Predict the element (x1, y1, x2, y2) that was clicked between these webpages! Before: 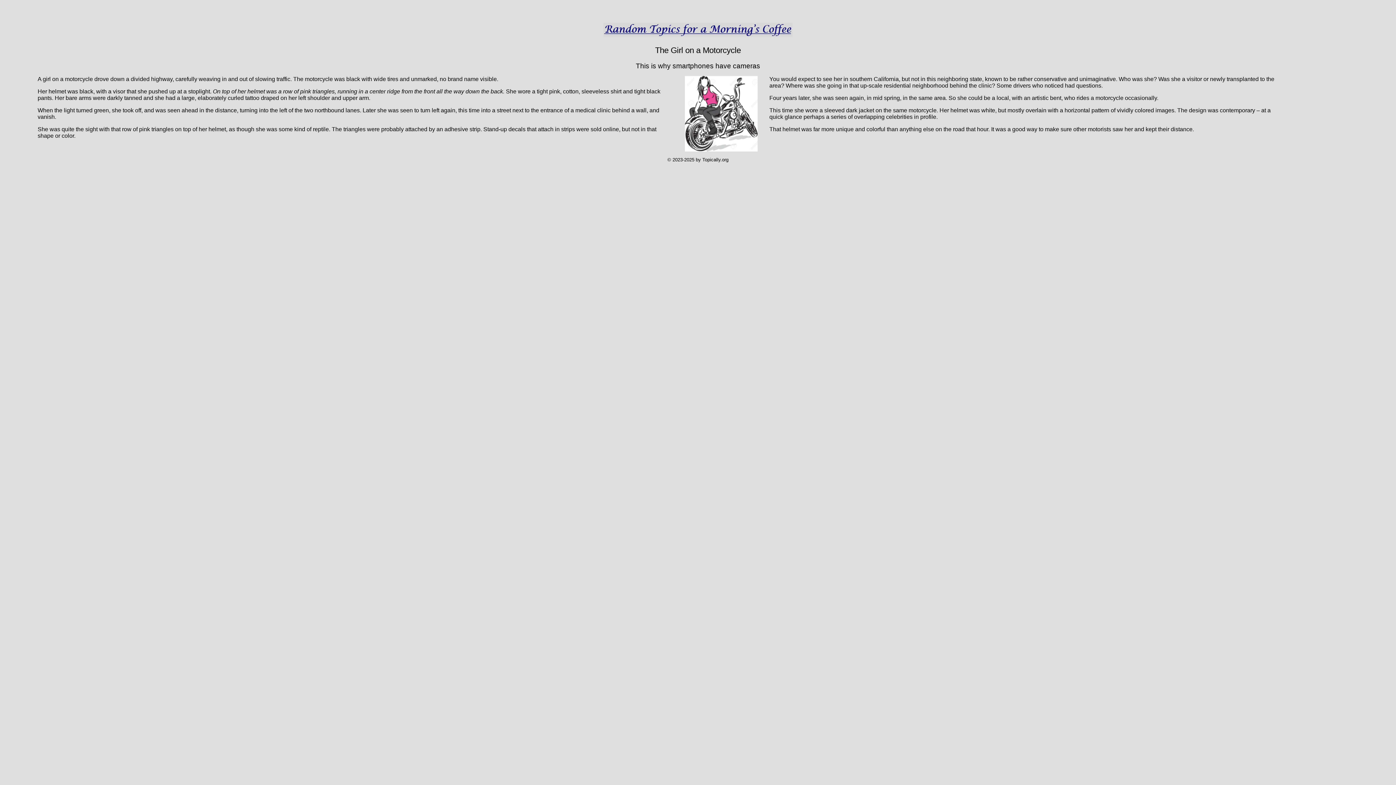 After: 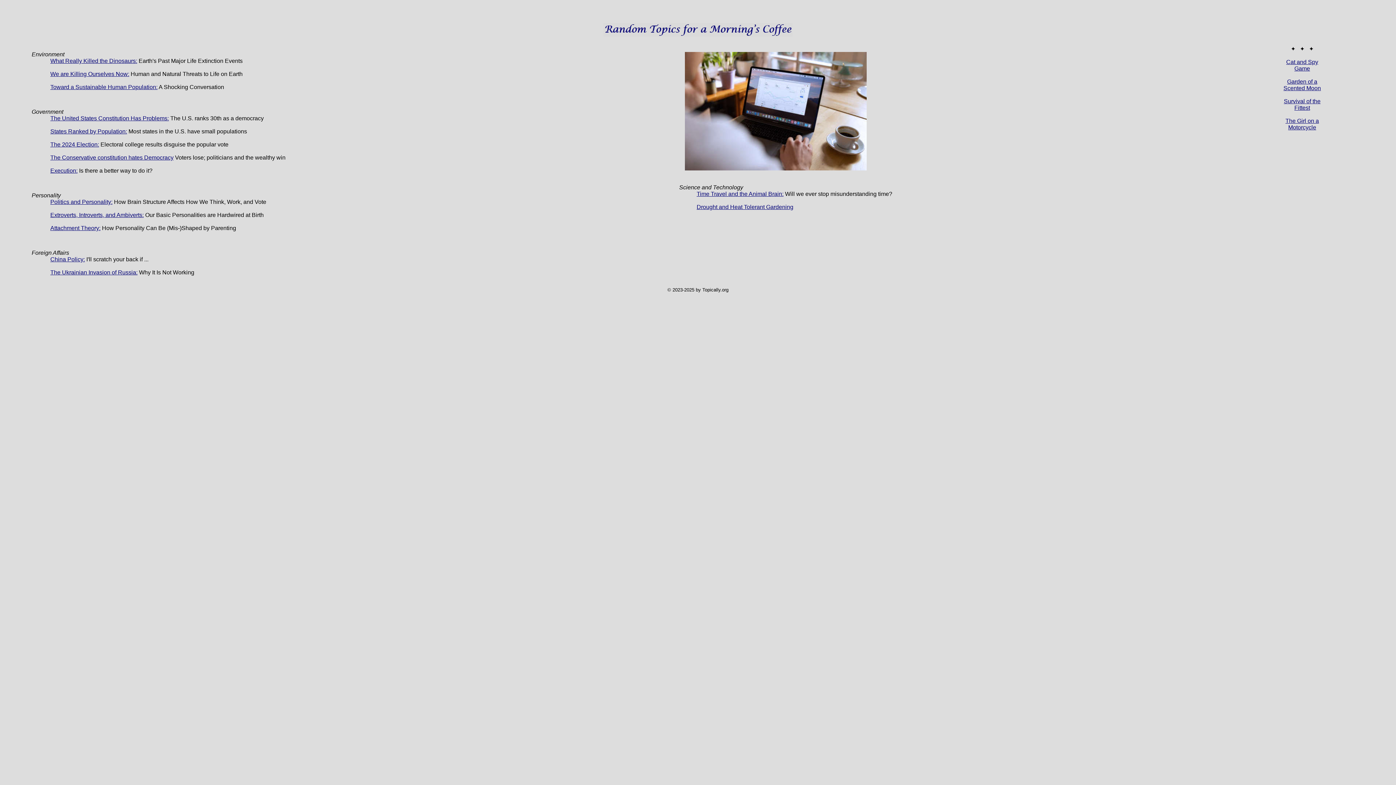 Action: bbox: (603, 28, 792, 38)